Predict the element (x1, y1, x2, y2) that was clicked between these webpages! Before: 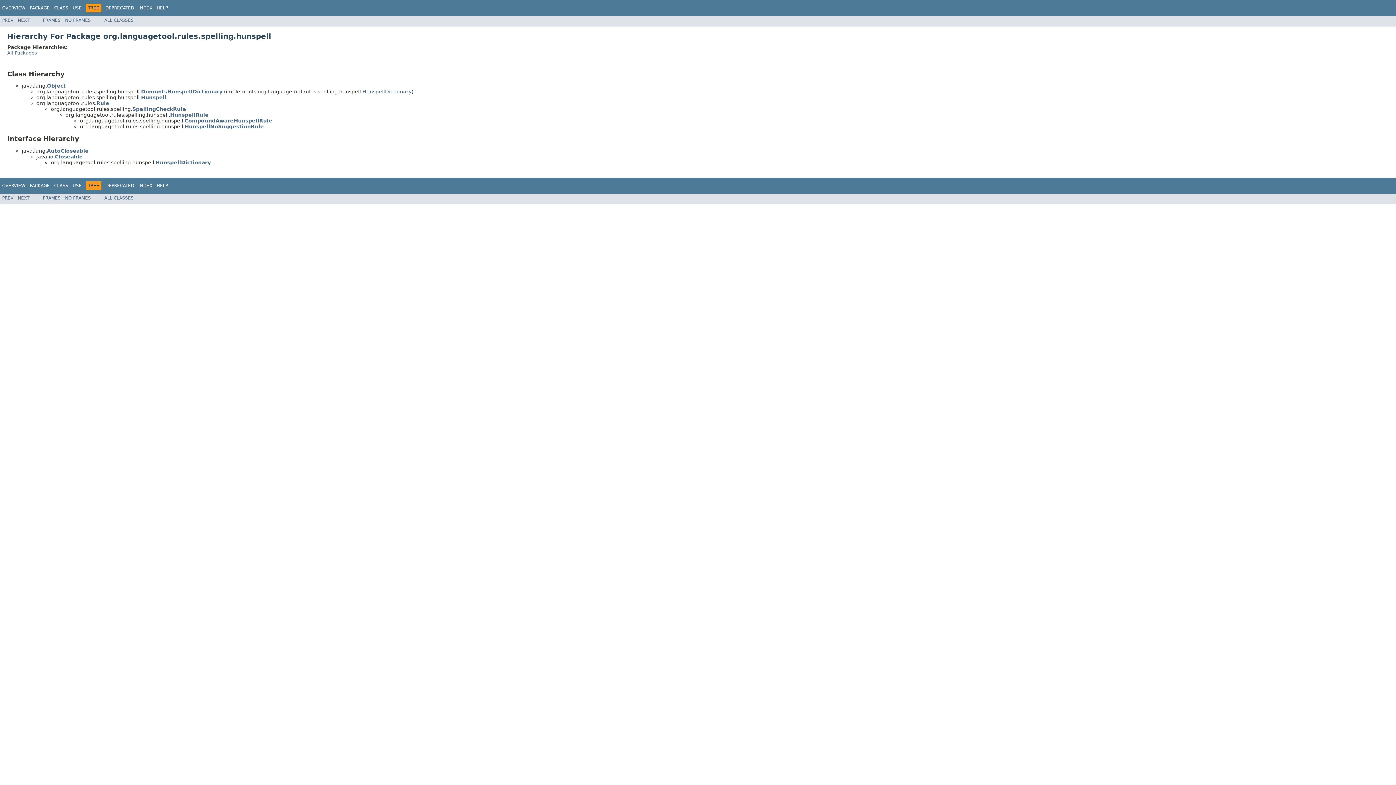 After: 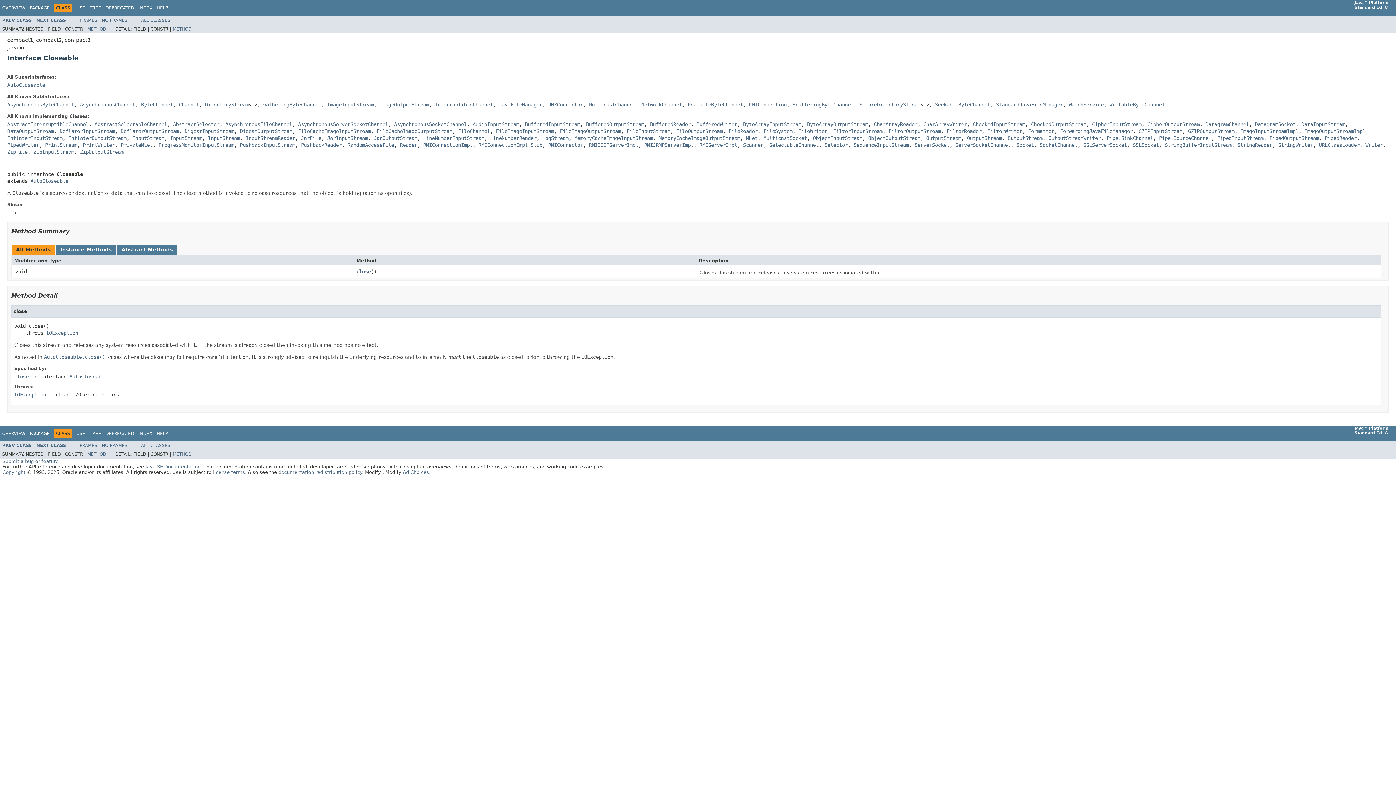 Action: label: Closeable bbox: (54, 153, 82, 159)